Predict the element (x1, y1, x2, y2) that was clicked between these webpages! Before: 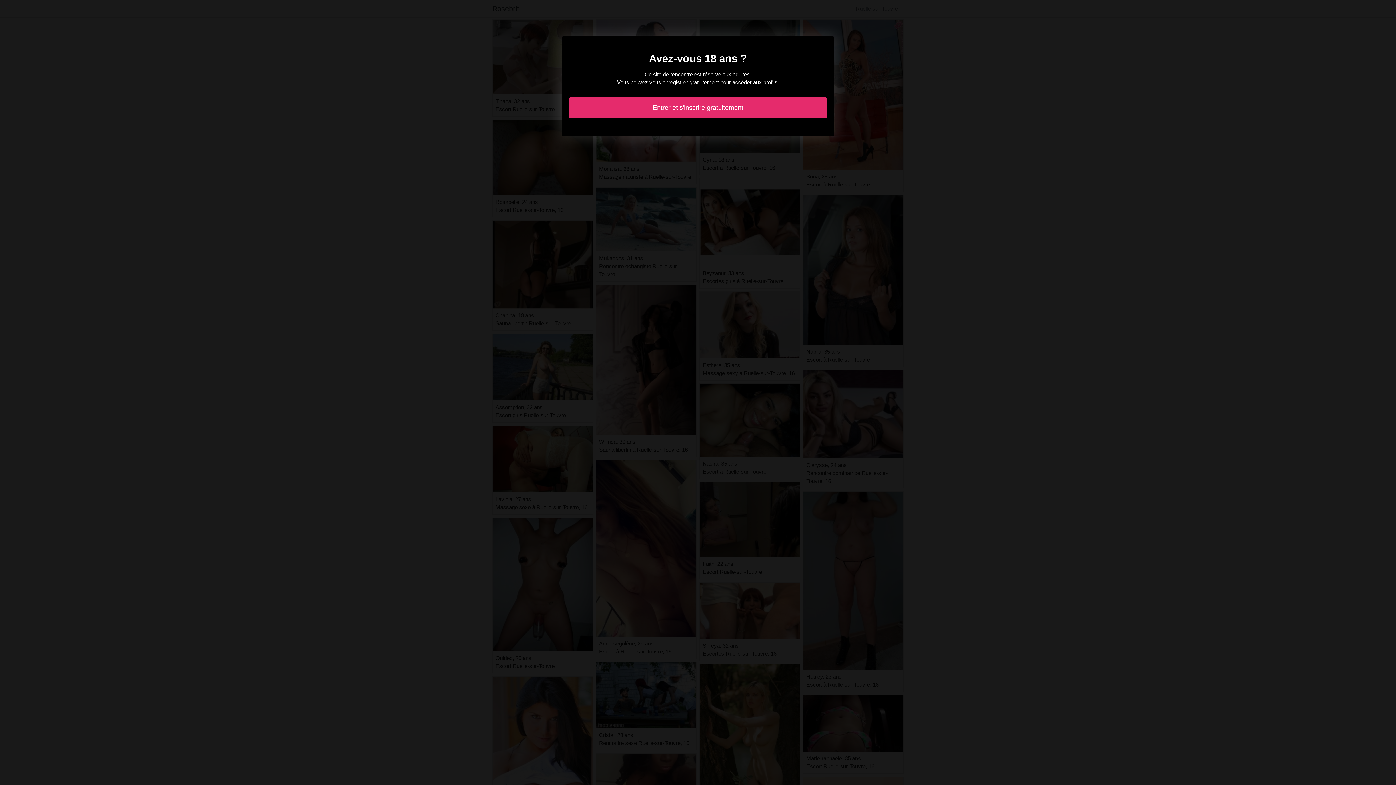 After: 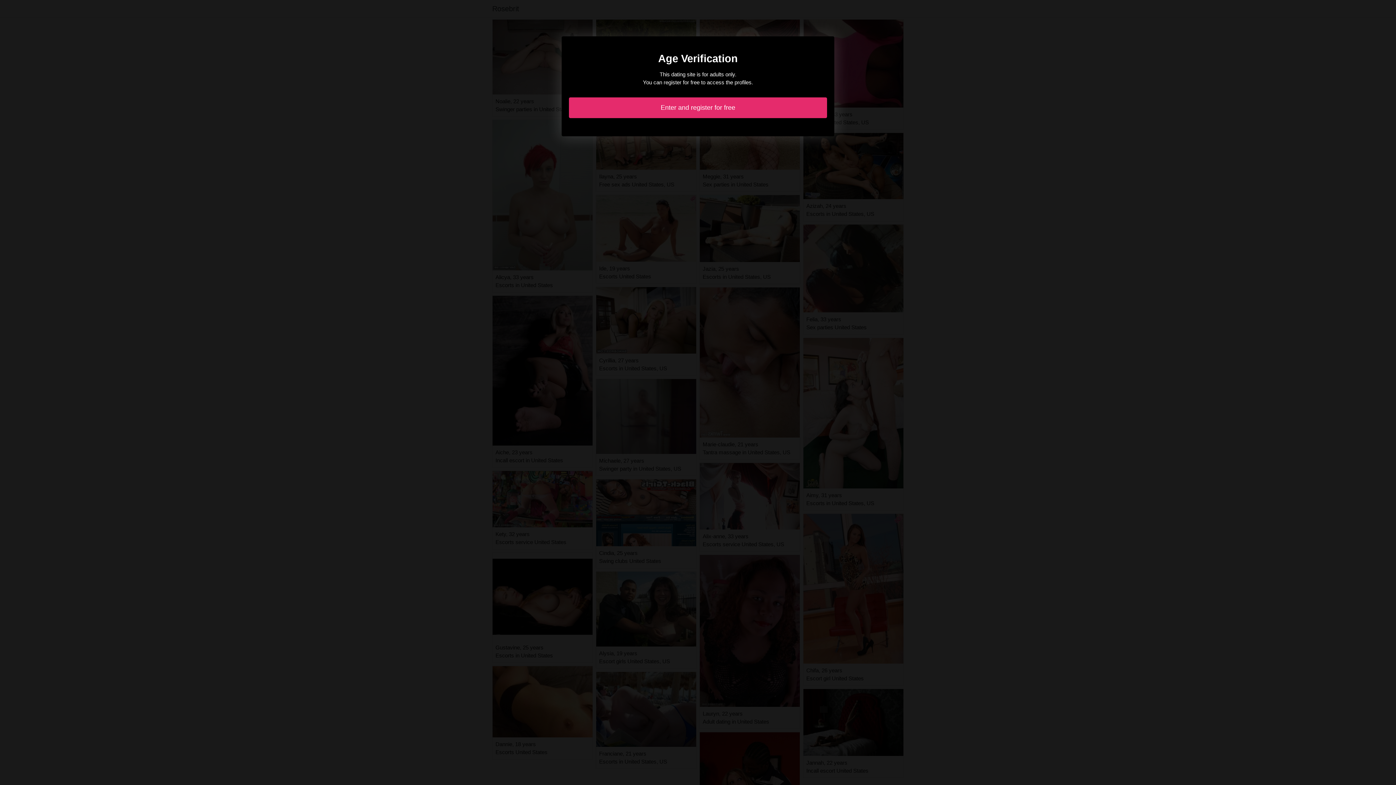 Action: label: Entrer et s'inscrire gratuitement bbox: (569, 97, 827, 118)